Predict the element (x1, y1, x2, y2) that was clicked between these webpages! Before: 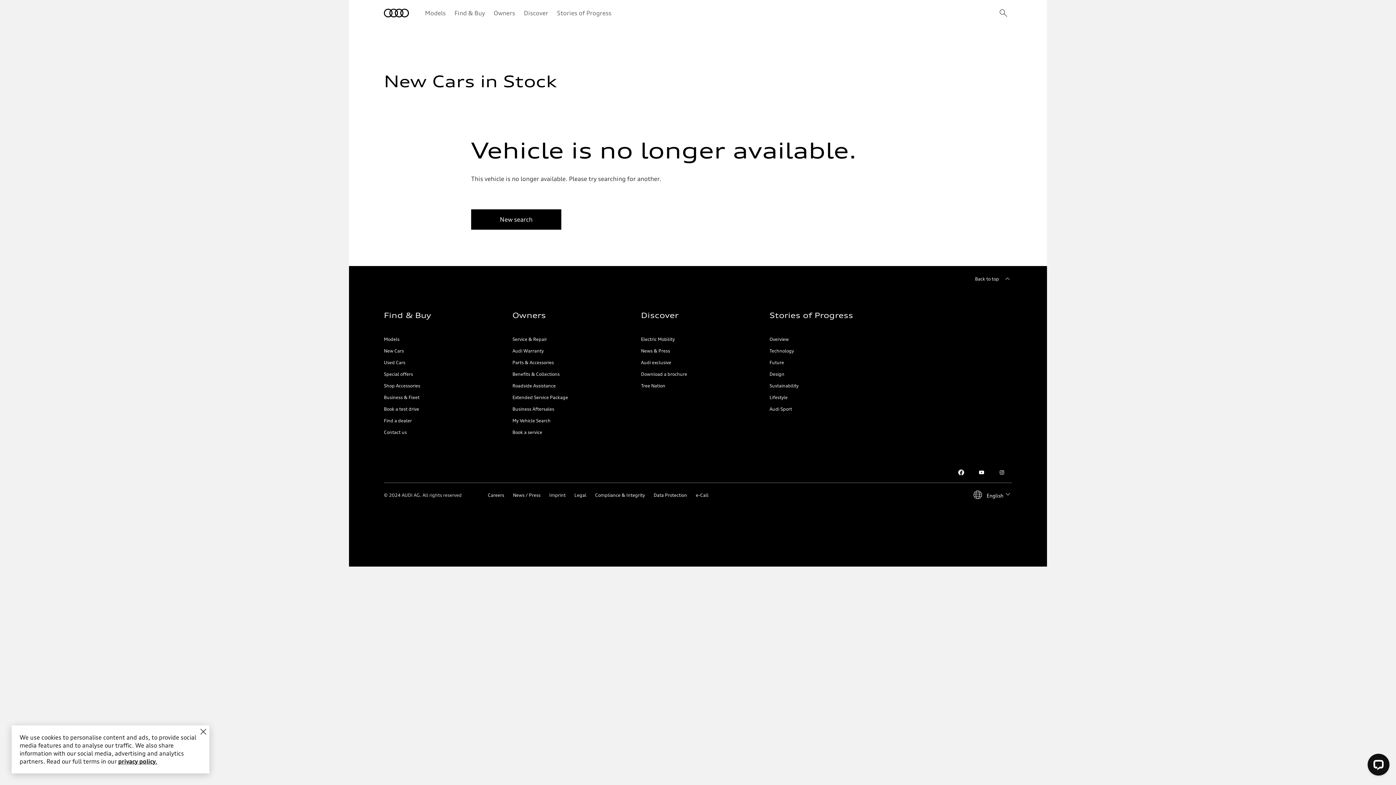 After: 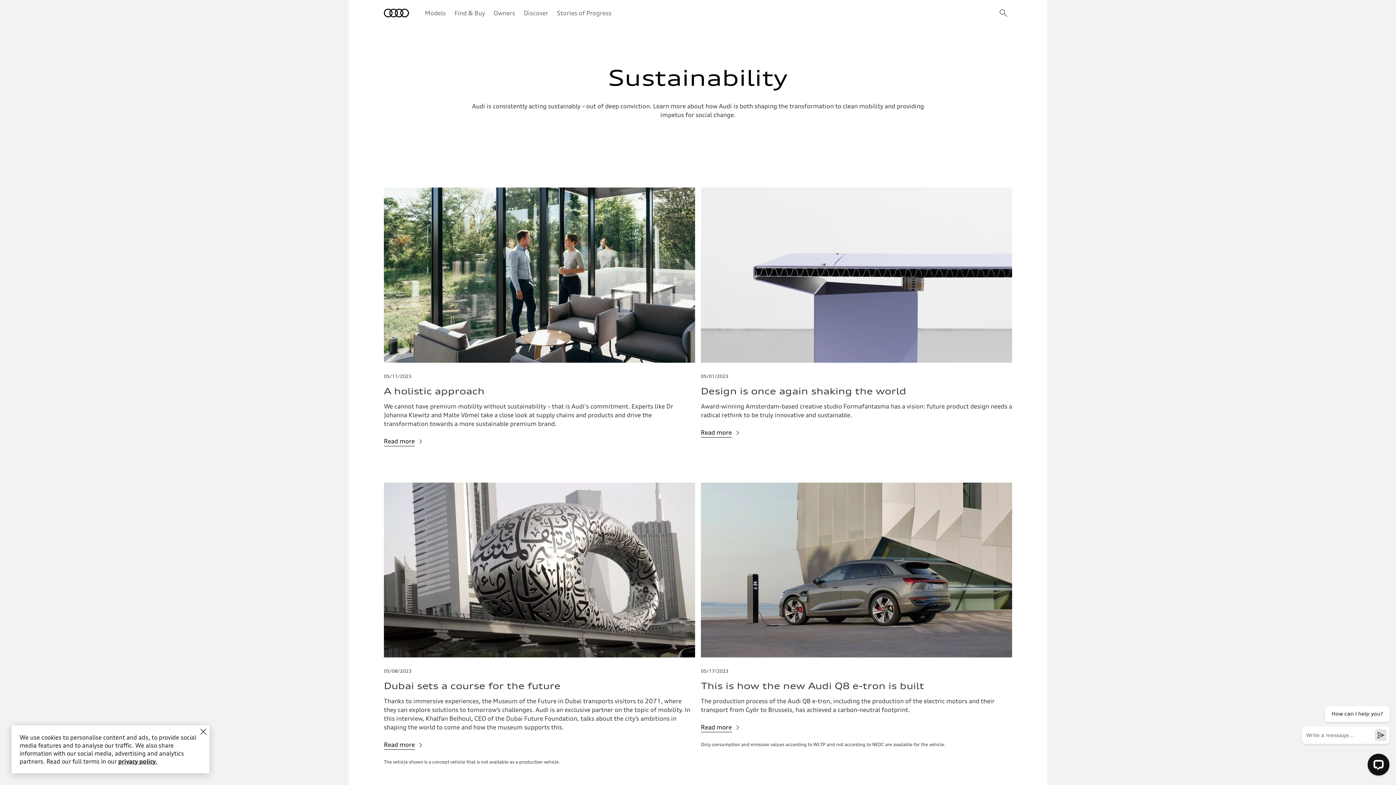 Action: label: Sustainability bbox: (769, 383, 798, 388)